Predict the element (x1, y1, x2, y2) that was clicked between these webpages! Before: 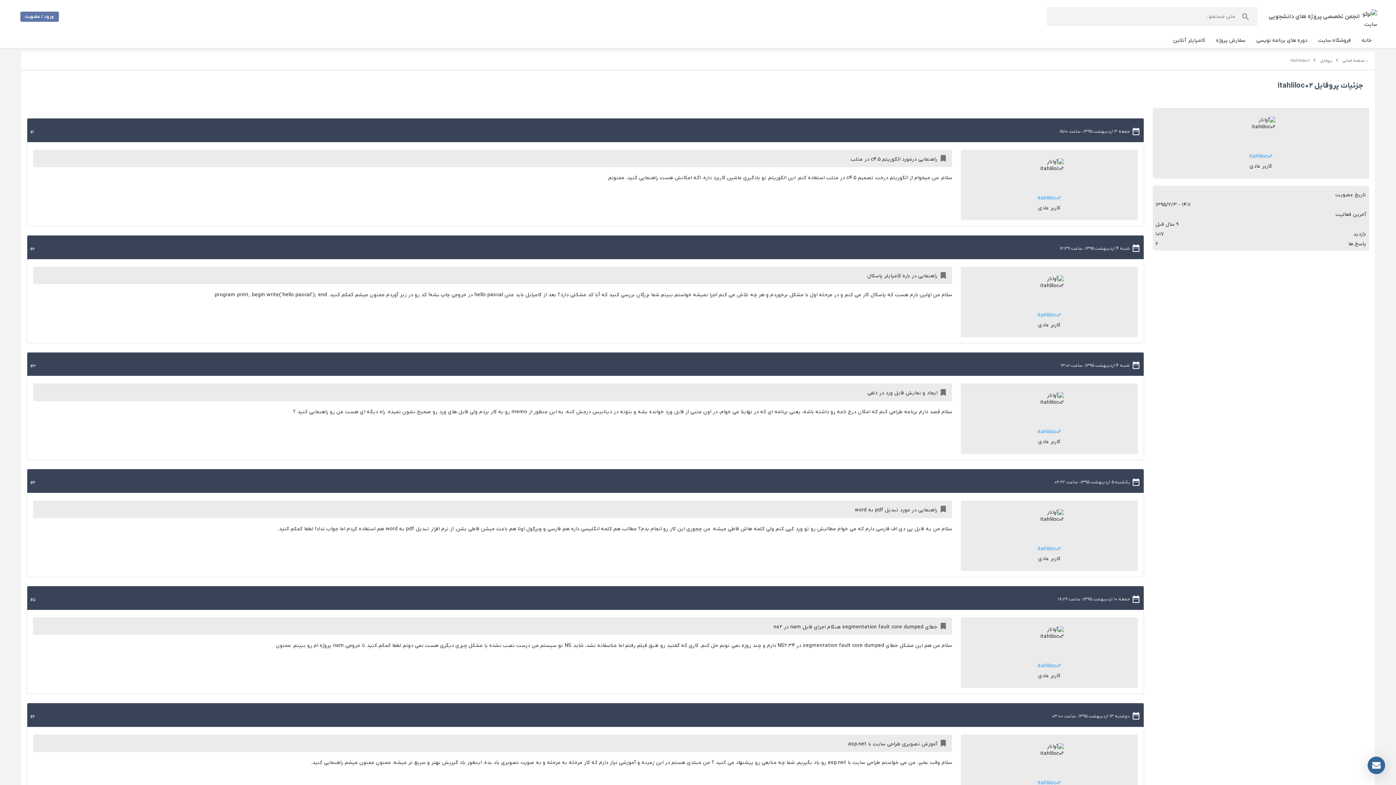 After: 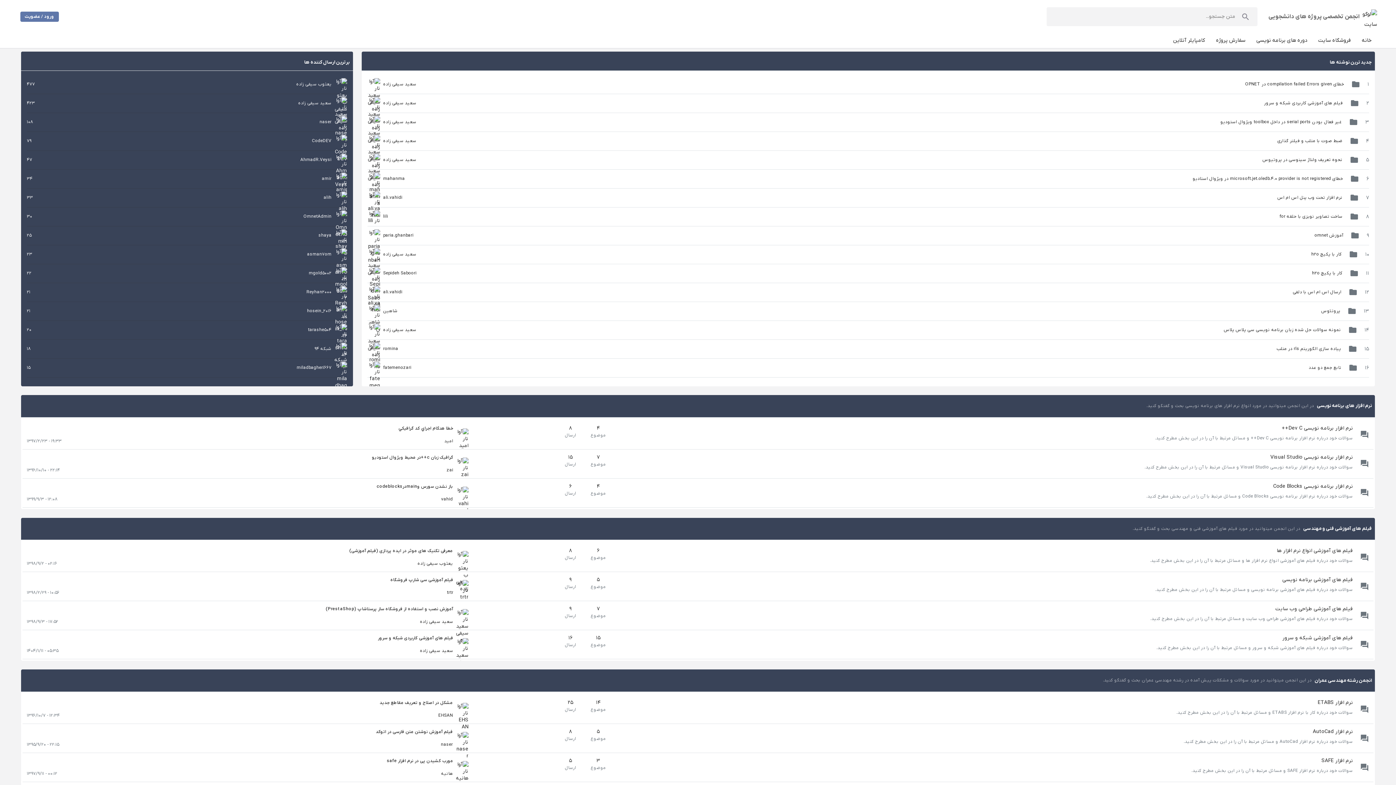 Action: label: انجمن تخصصی پروژه های دانشجویی bbox: (1268, 9, 1377, 24)